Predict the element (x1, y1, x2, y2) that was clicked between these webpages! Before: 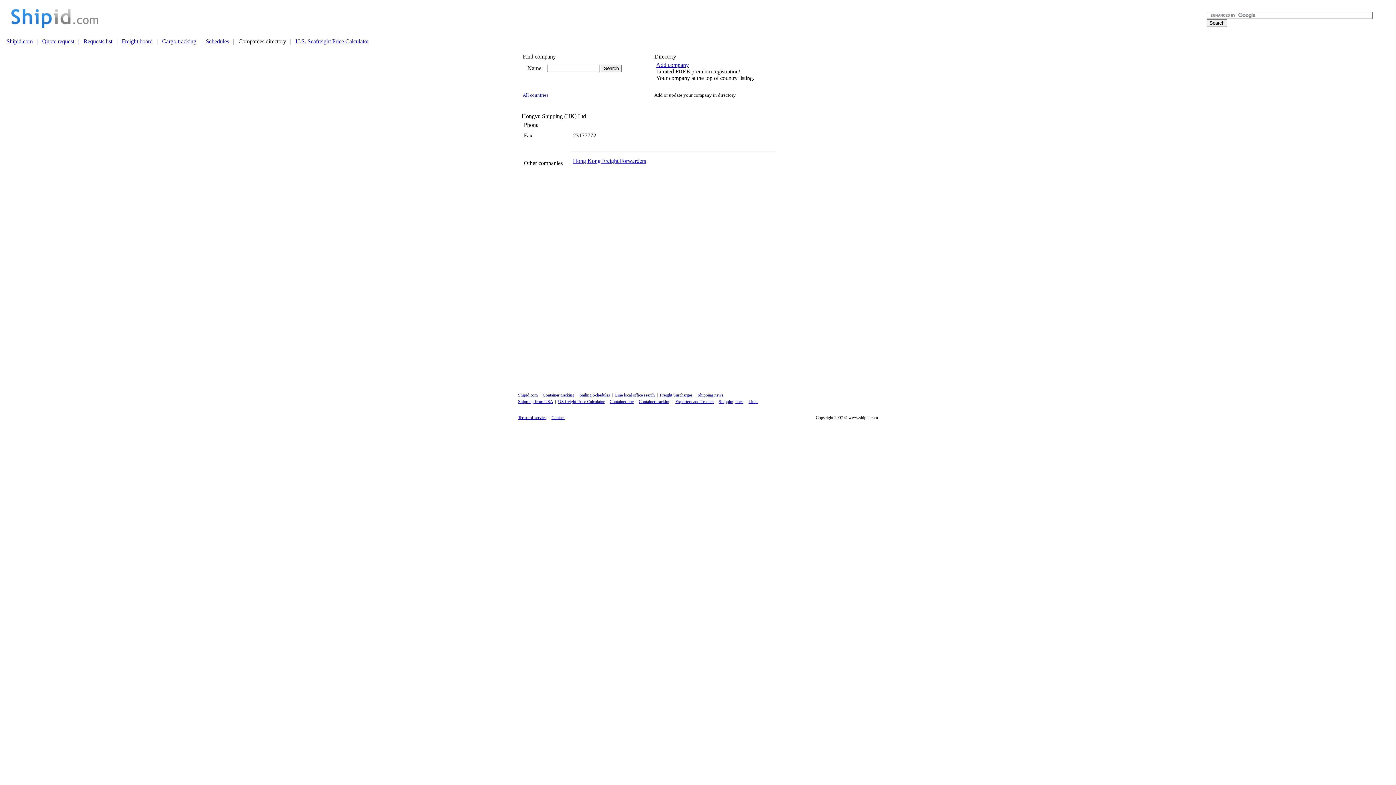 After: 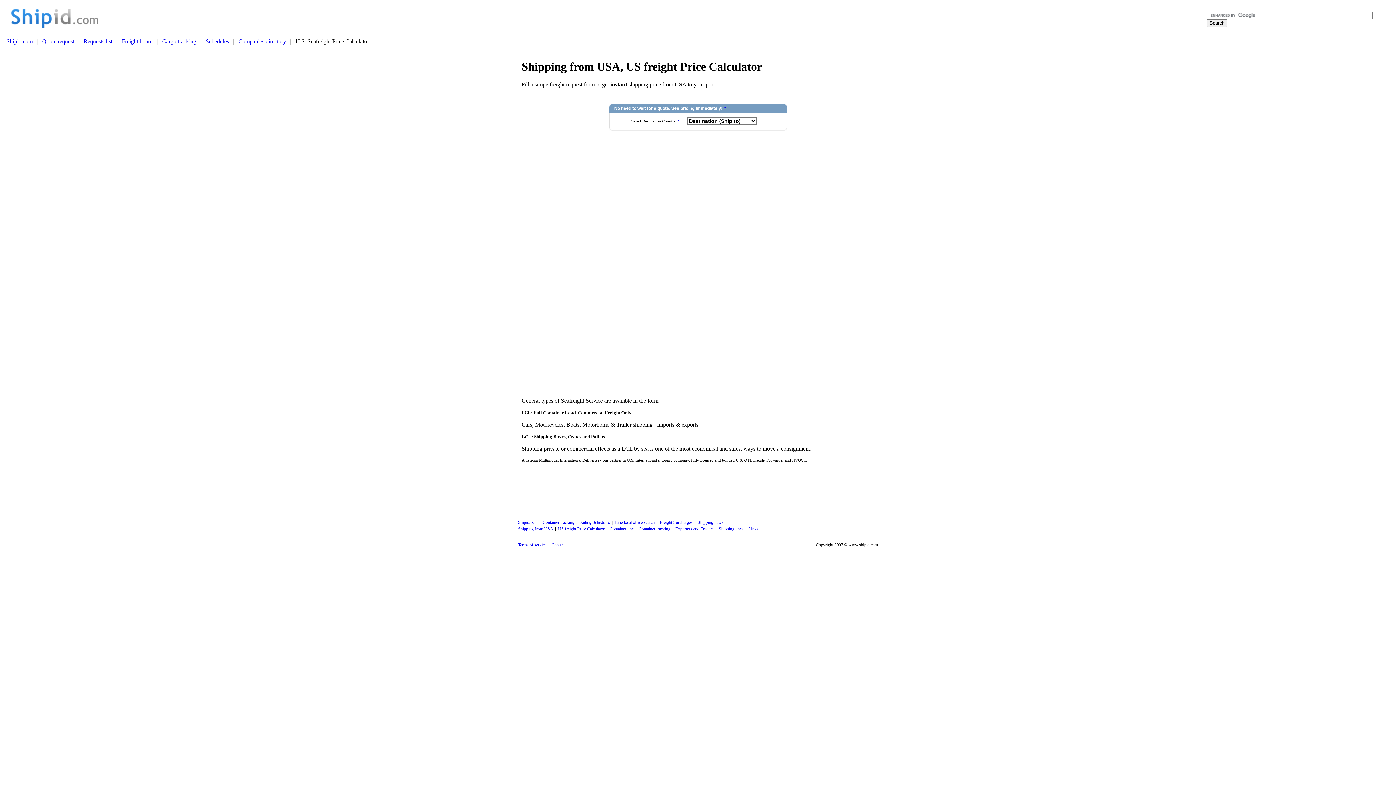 Action: bbox: (558, 399, 604, 404) label: US freight Price Calculator